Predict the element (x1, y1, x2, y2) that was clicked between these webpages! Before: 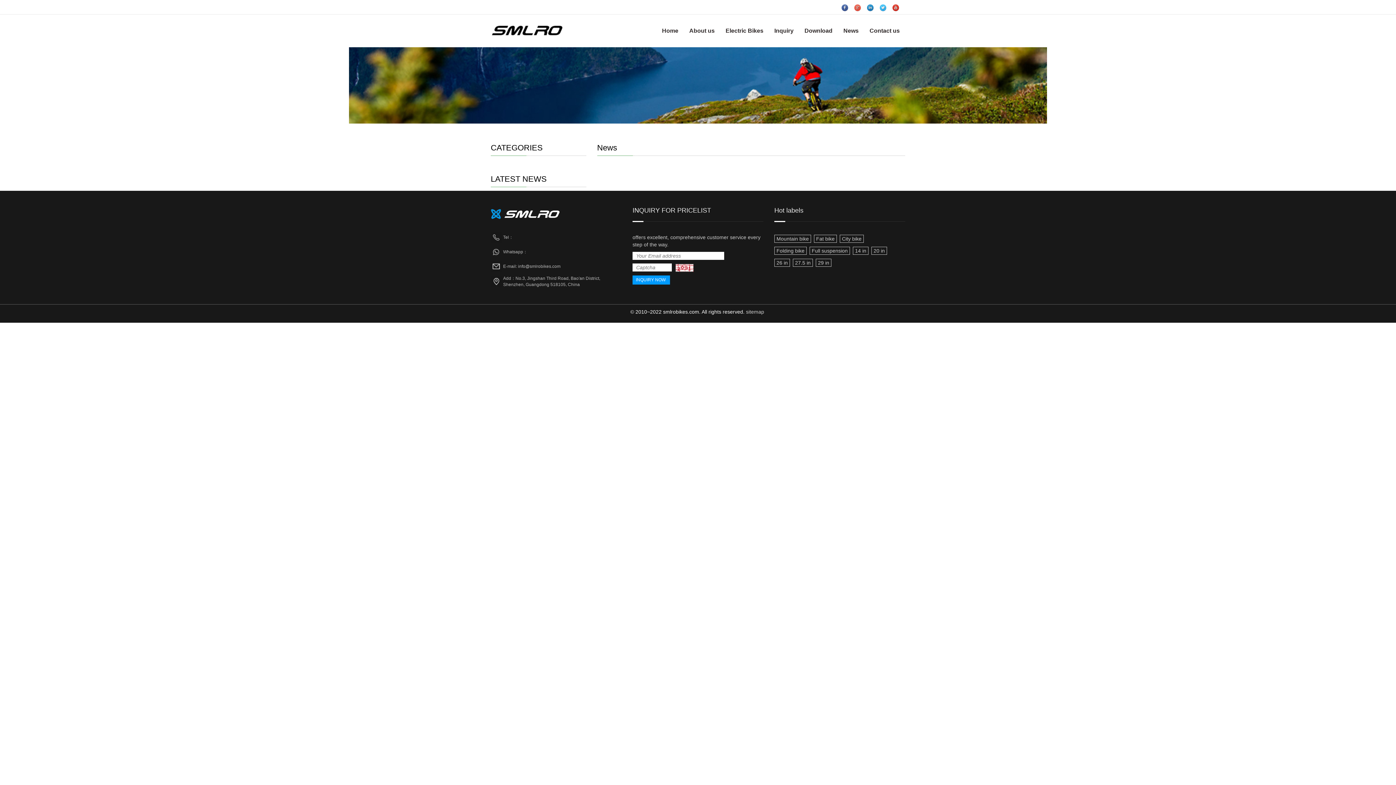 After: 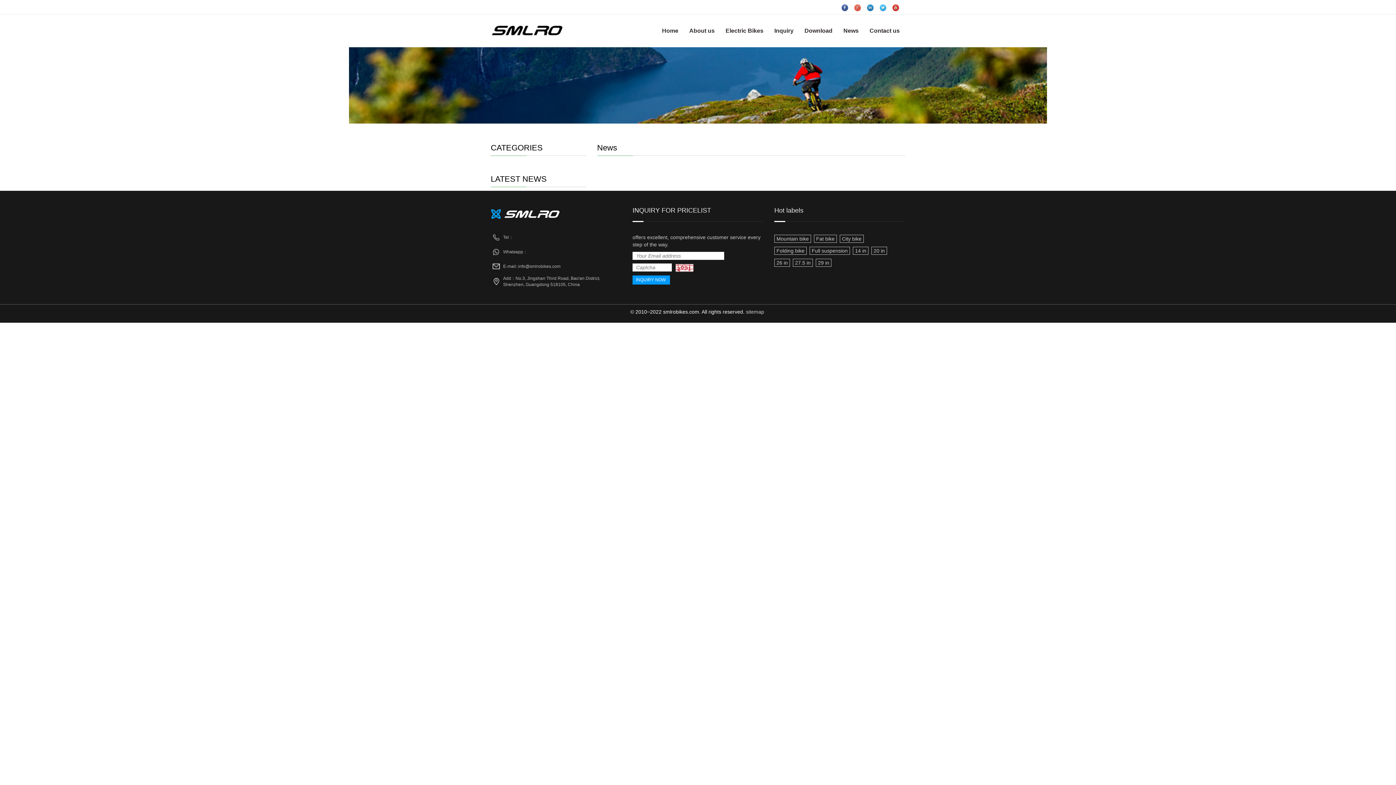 Action: bbox: (880, 5, 887, 10)